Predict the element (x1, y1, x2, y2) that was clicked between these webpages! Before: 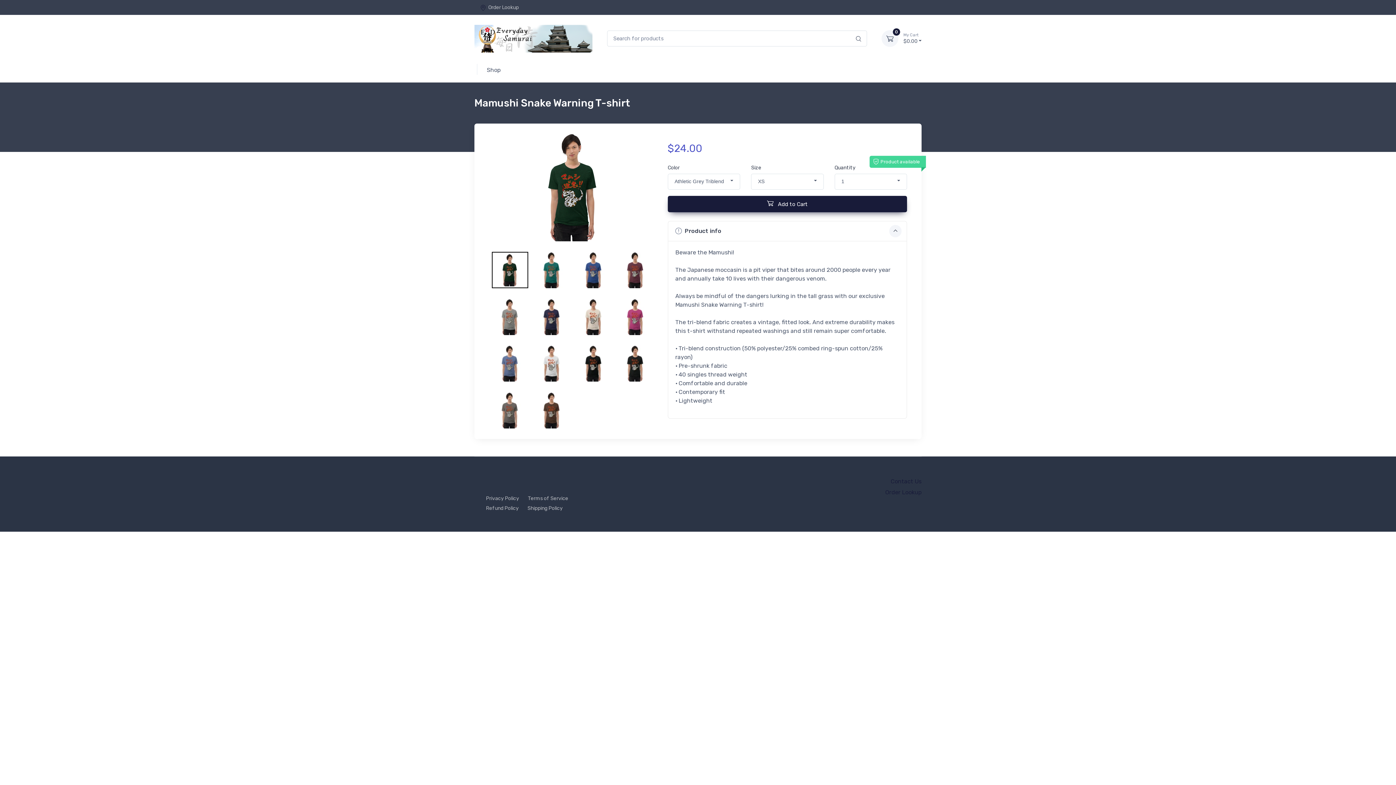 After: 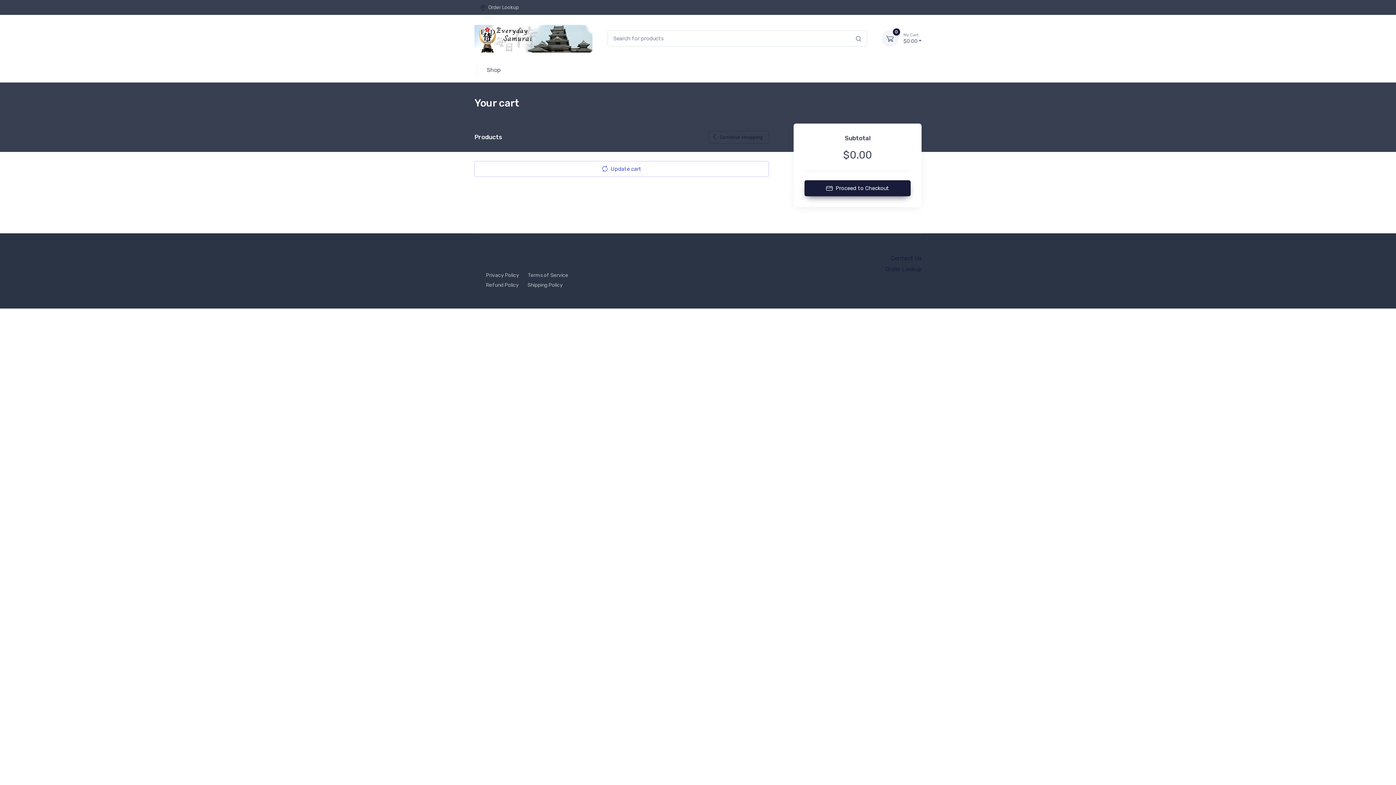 Action: bbox: (881, 30, 898, 46) label: 0